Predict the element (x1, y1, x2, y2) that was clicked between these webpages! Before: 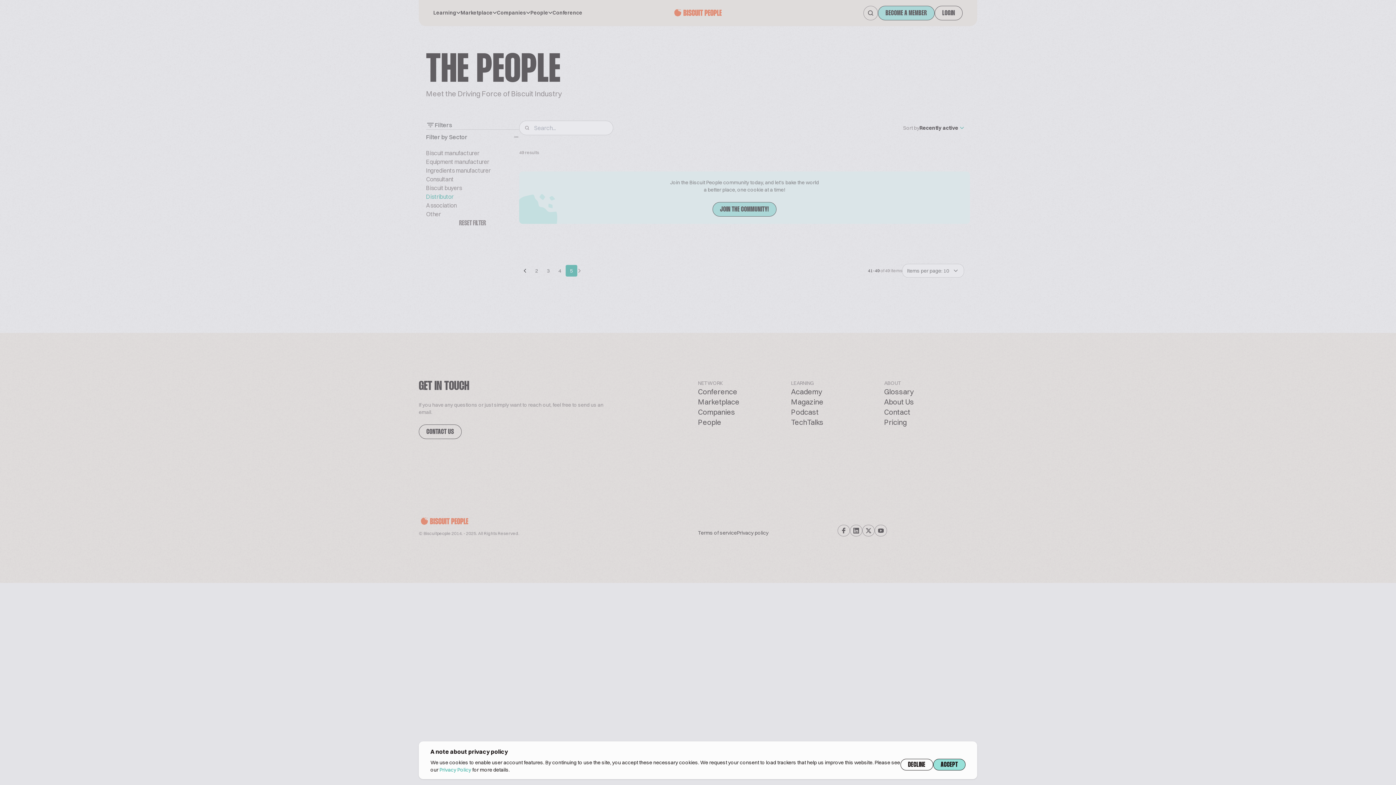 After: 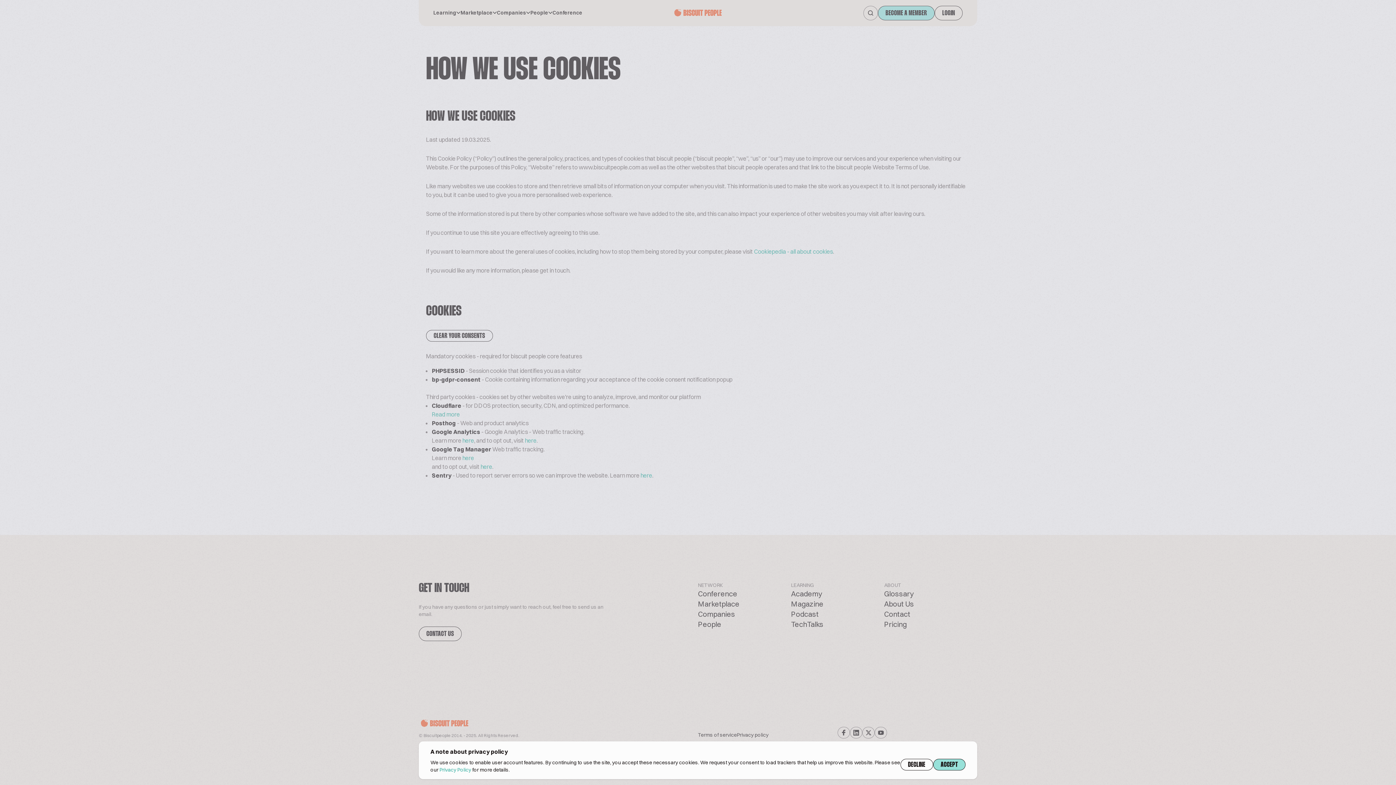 Action: label: Privacy Policy bbox: (439, 766, 471, 773)